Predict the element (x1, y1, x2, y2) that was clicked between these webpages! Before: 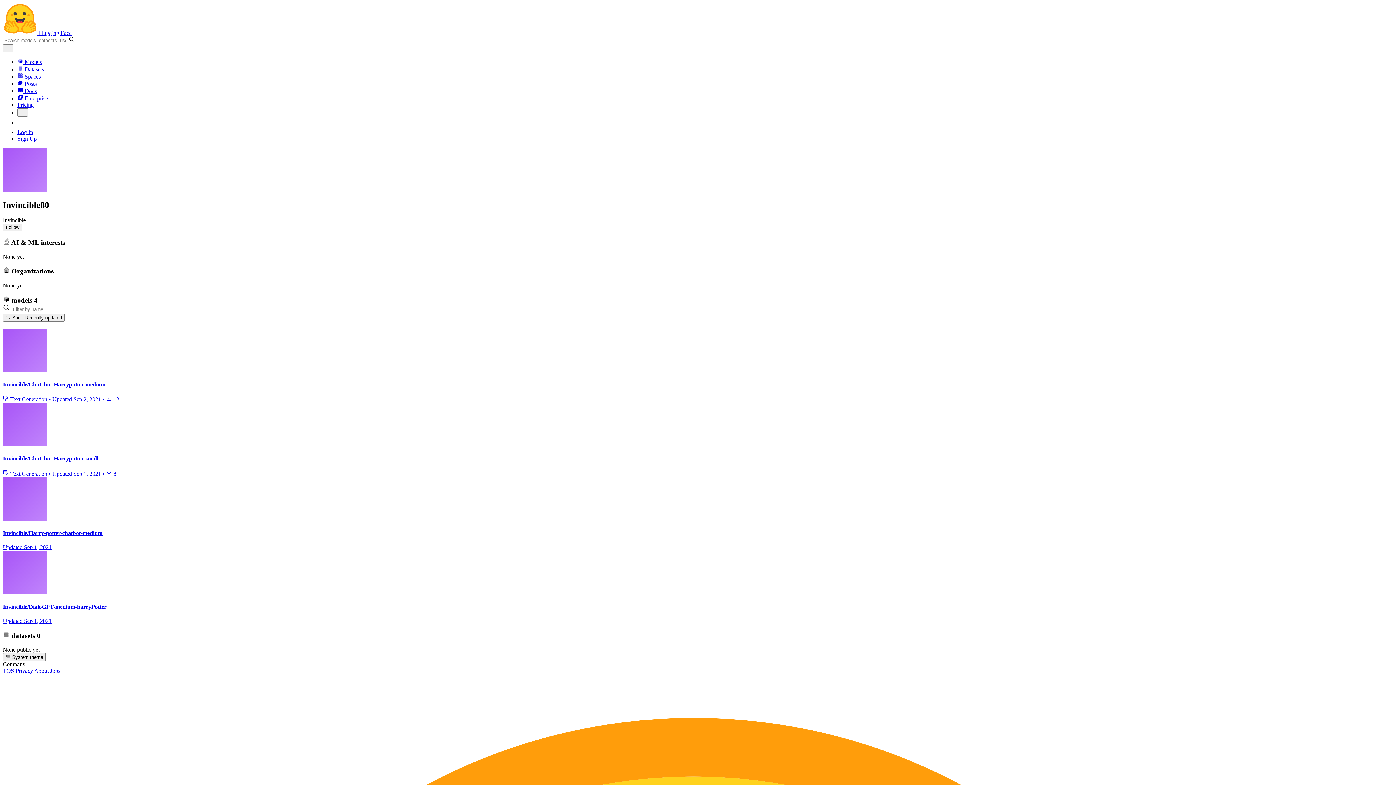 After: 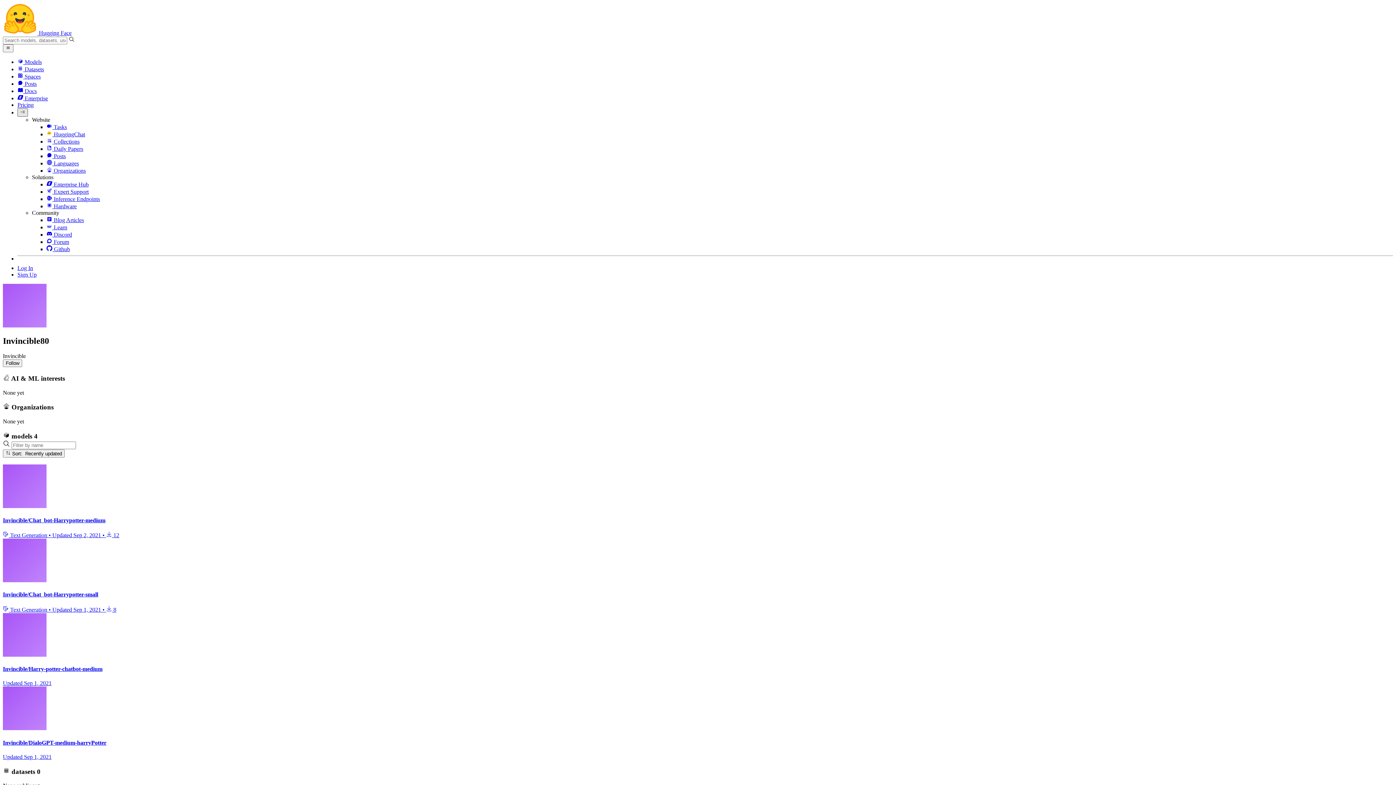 Action: bbox: (17, 108, 28, 116)